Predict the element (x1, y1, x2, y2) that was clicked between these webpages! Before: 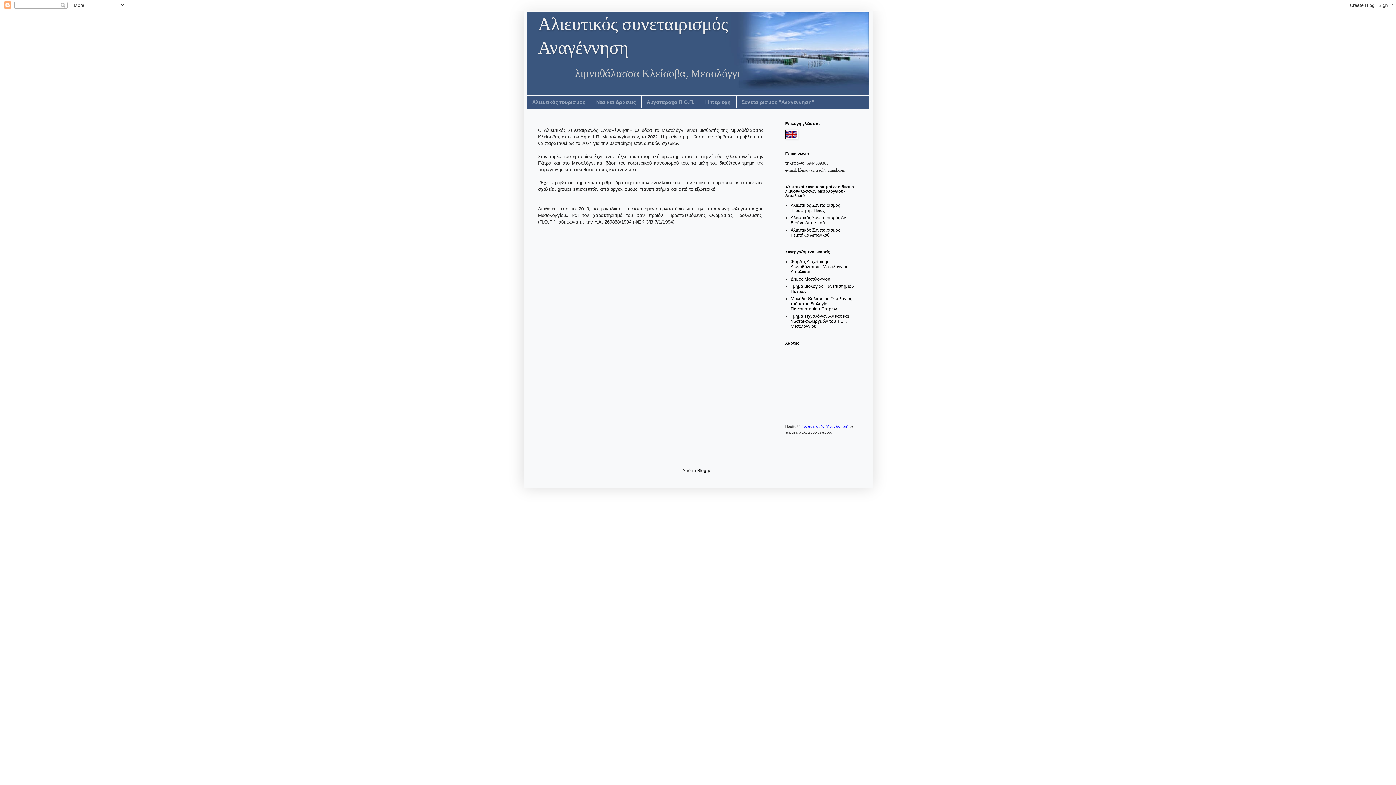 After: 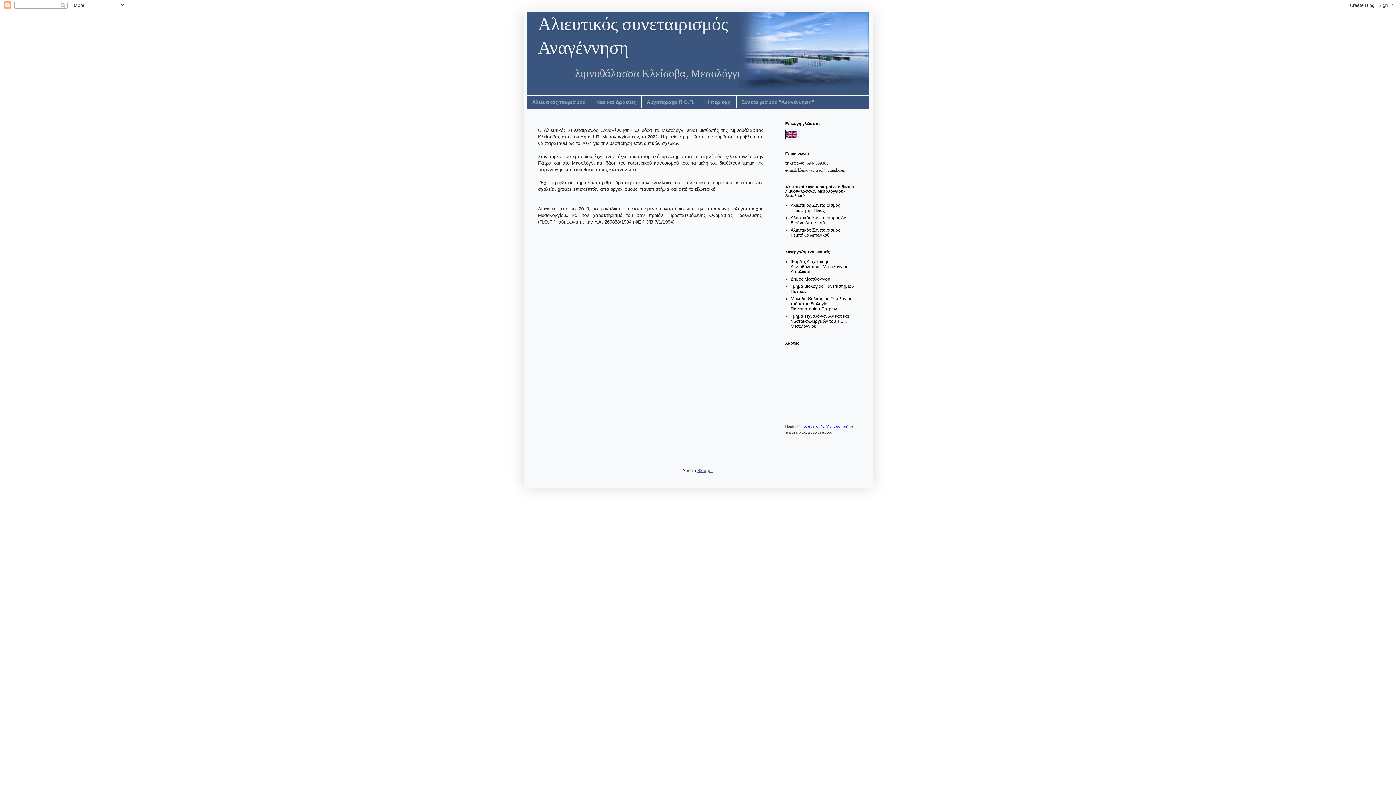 Action: label: Blogger bbox: (697, 468, 712, 473)